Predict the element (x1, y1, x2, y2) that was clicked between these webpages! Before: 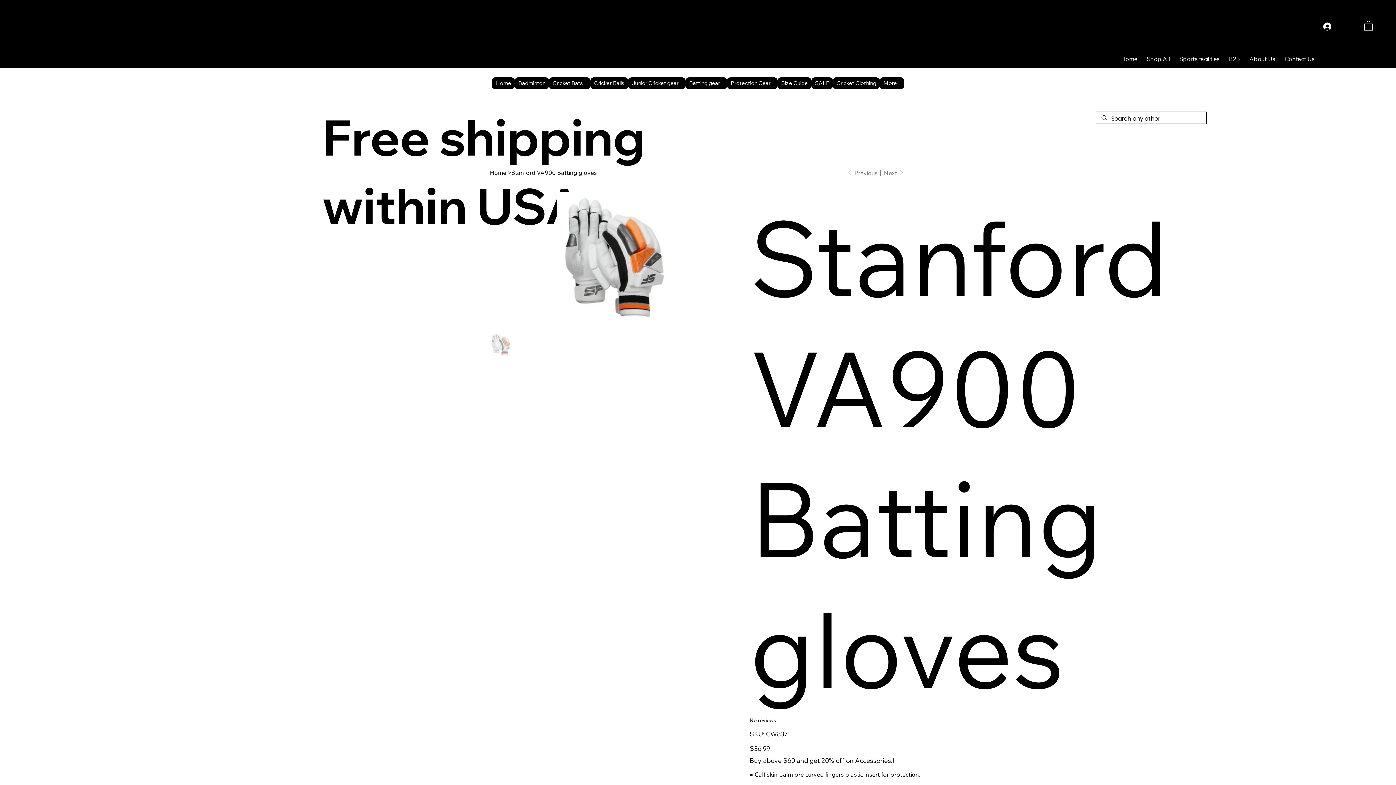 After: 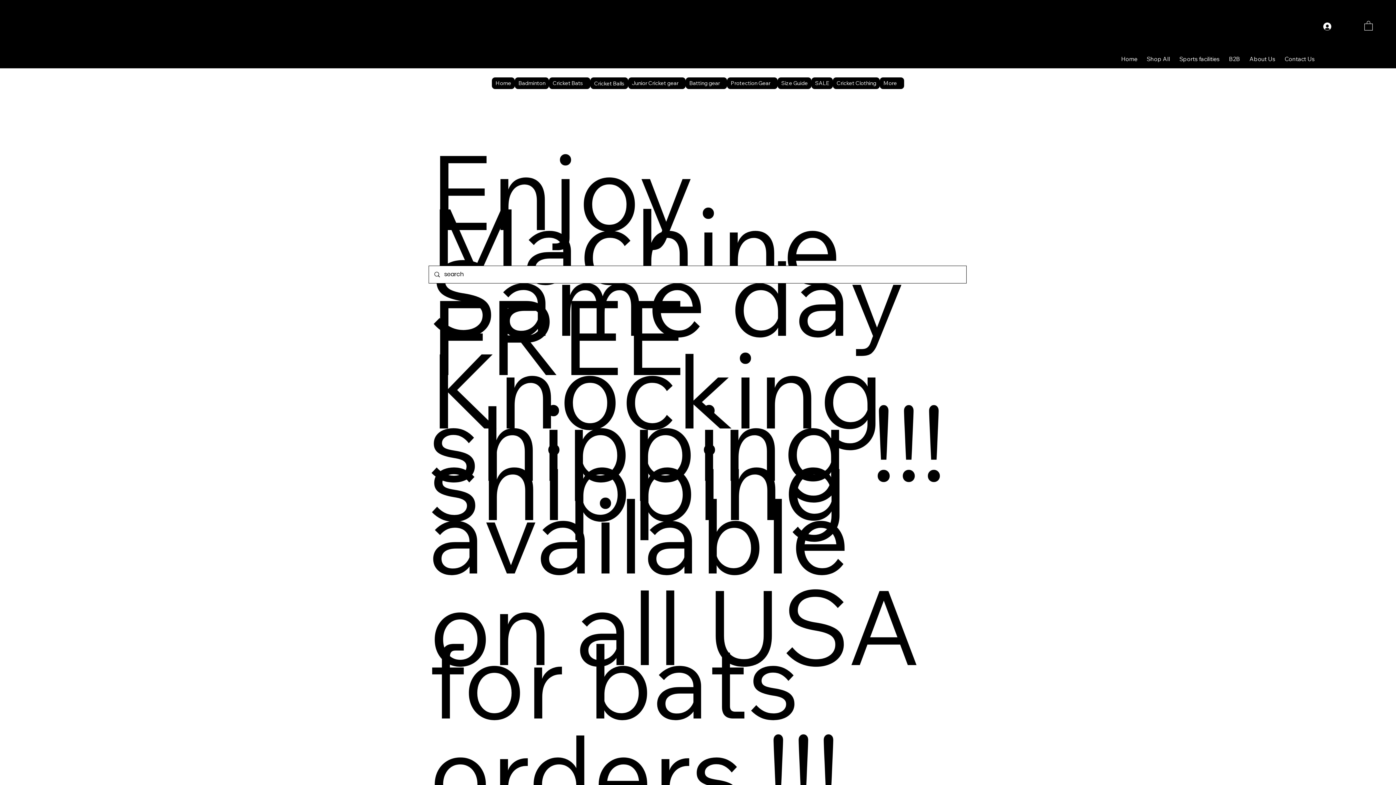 Action: bbox: (594, 79, 624, 87) label: Cricket Balls